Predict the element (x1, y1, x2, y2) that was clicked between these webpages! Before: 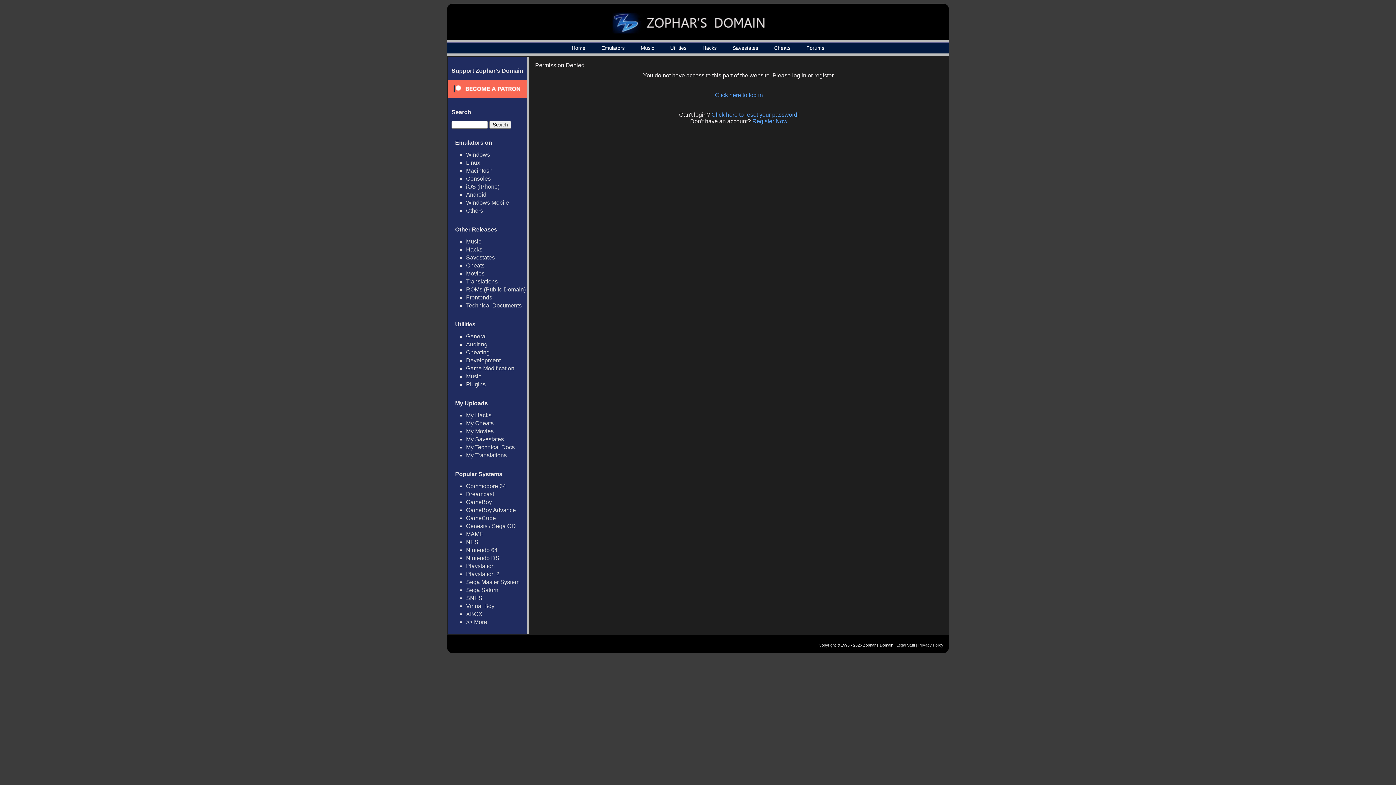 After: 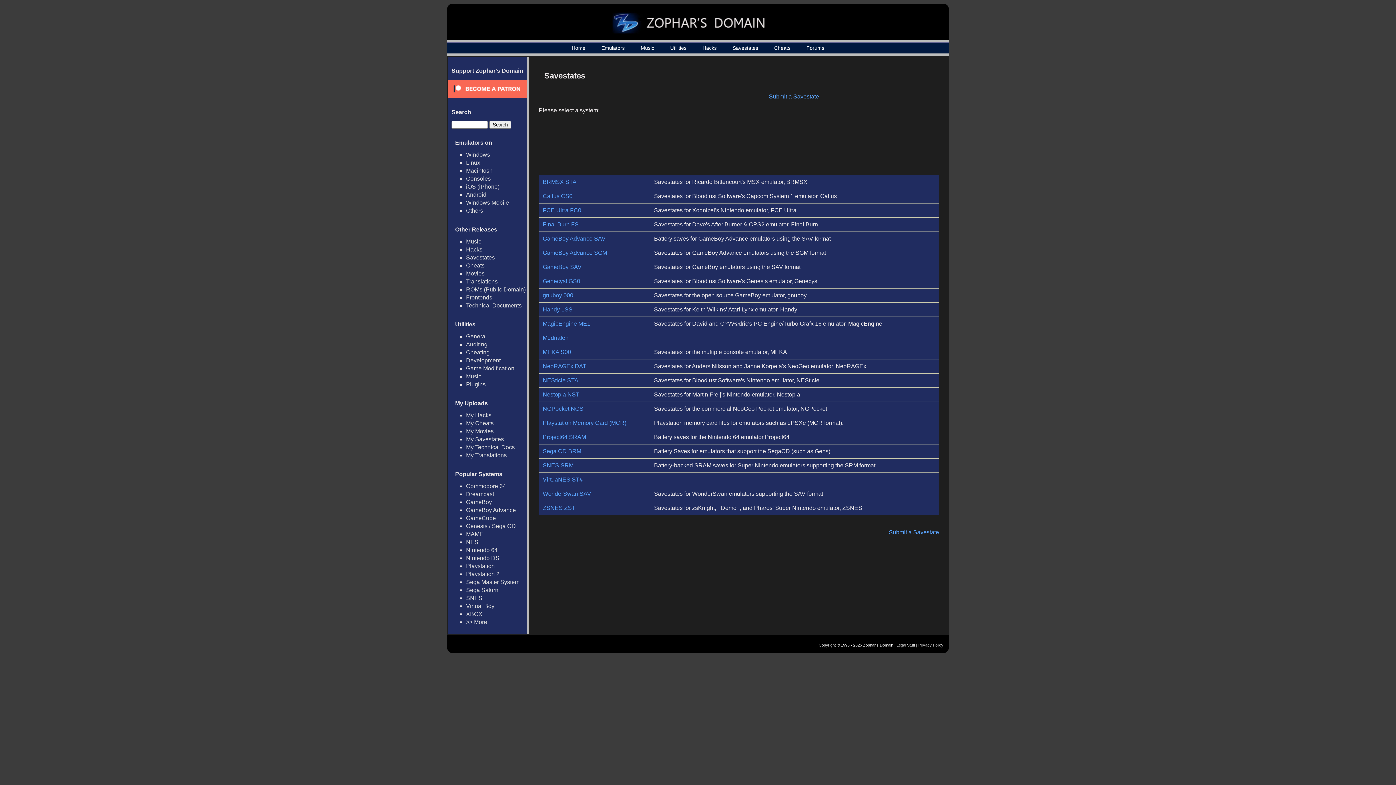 Action: label: Savestates bbox: (725, 45, 765, 50)